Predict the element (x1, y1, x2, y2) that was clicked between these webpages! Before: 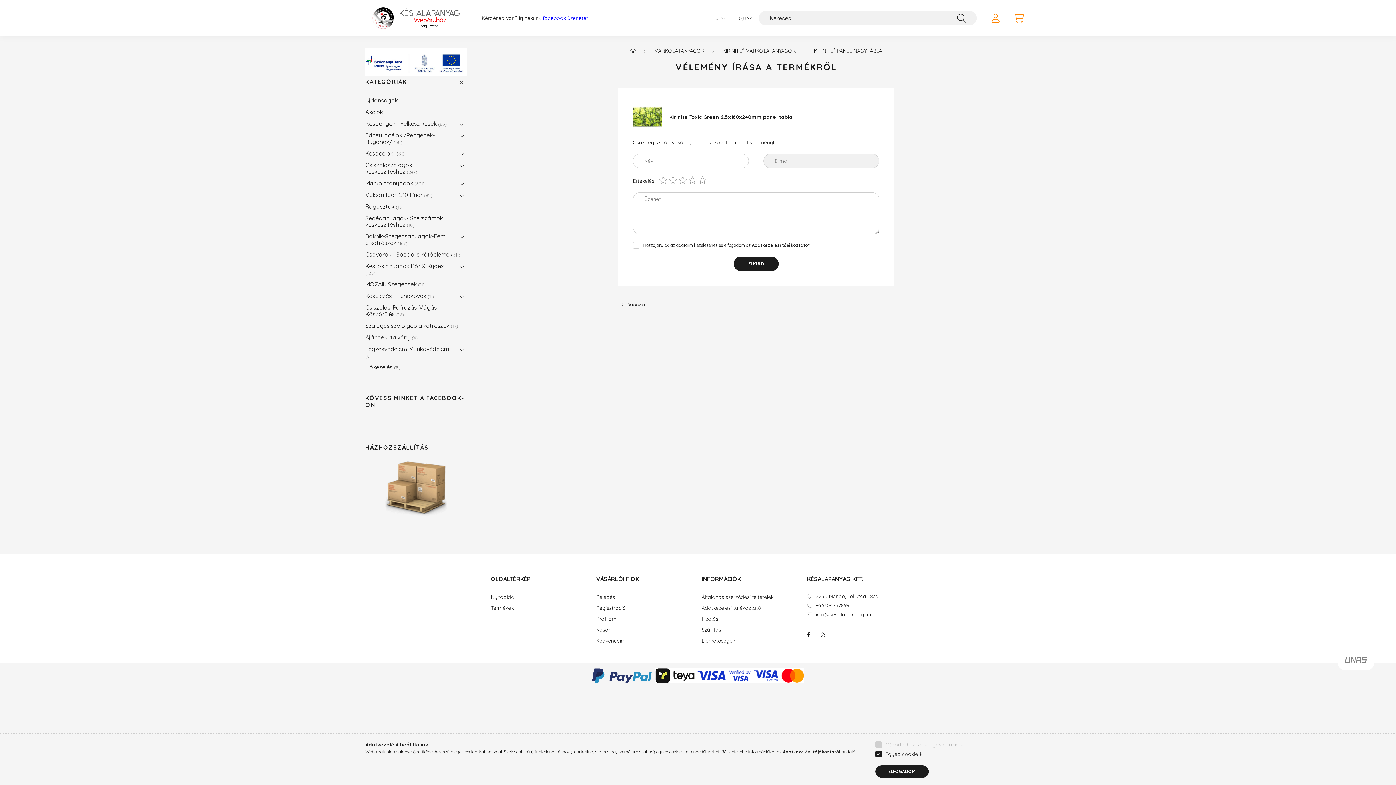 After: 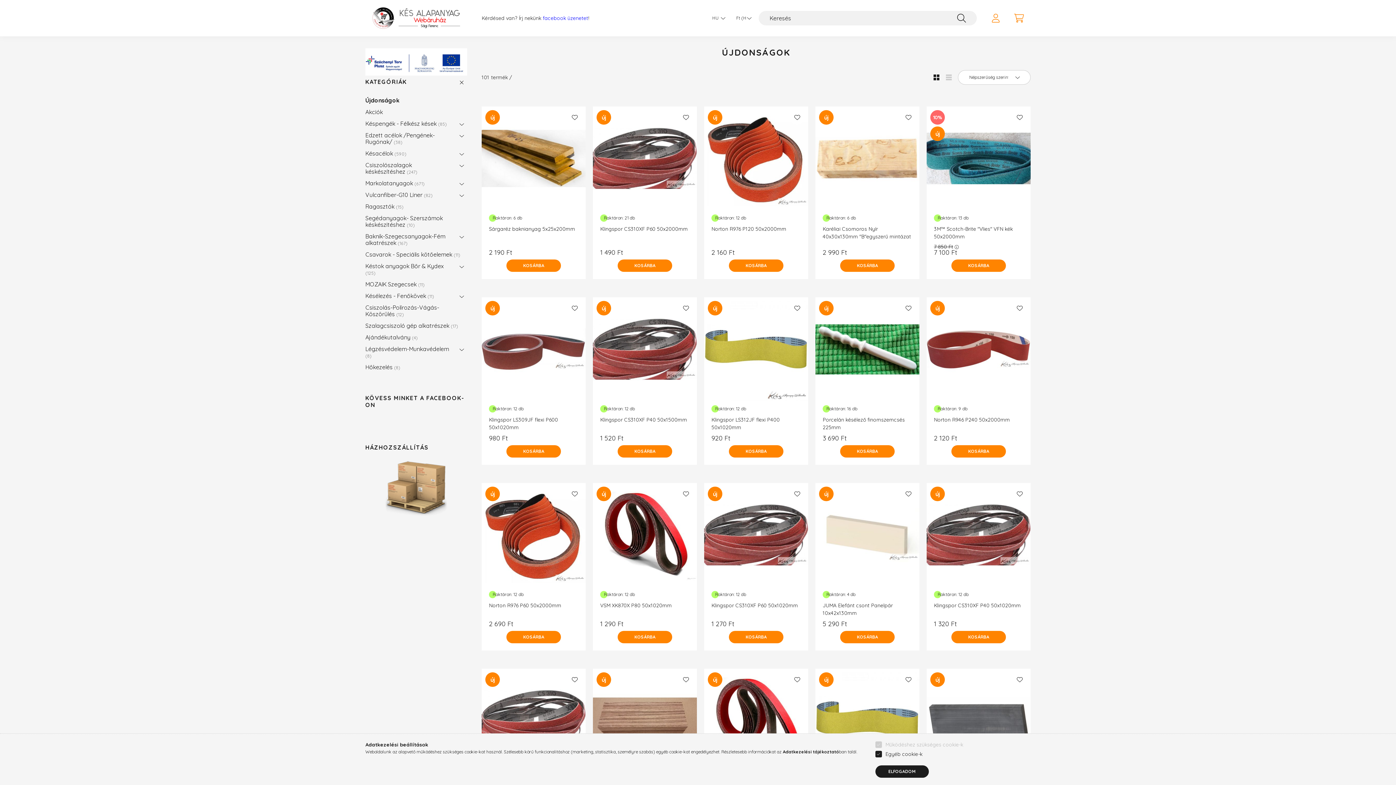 Action: bbox: (365, 94, 463, 106) label: Újdonságok